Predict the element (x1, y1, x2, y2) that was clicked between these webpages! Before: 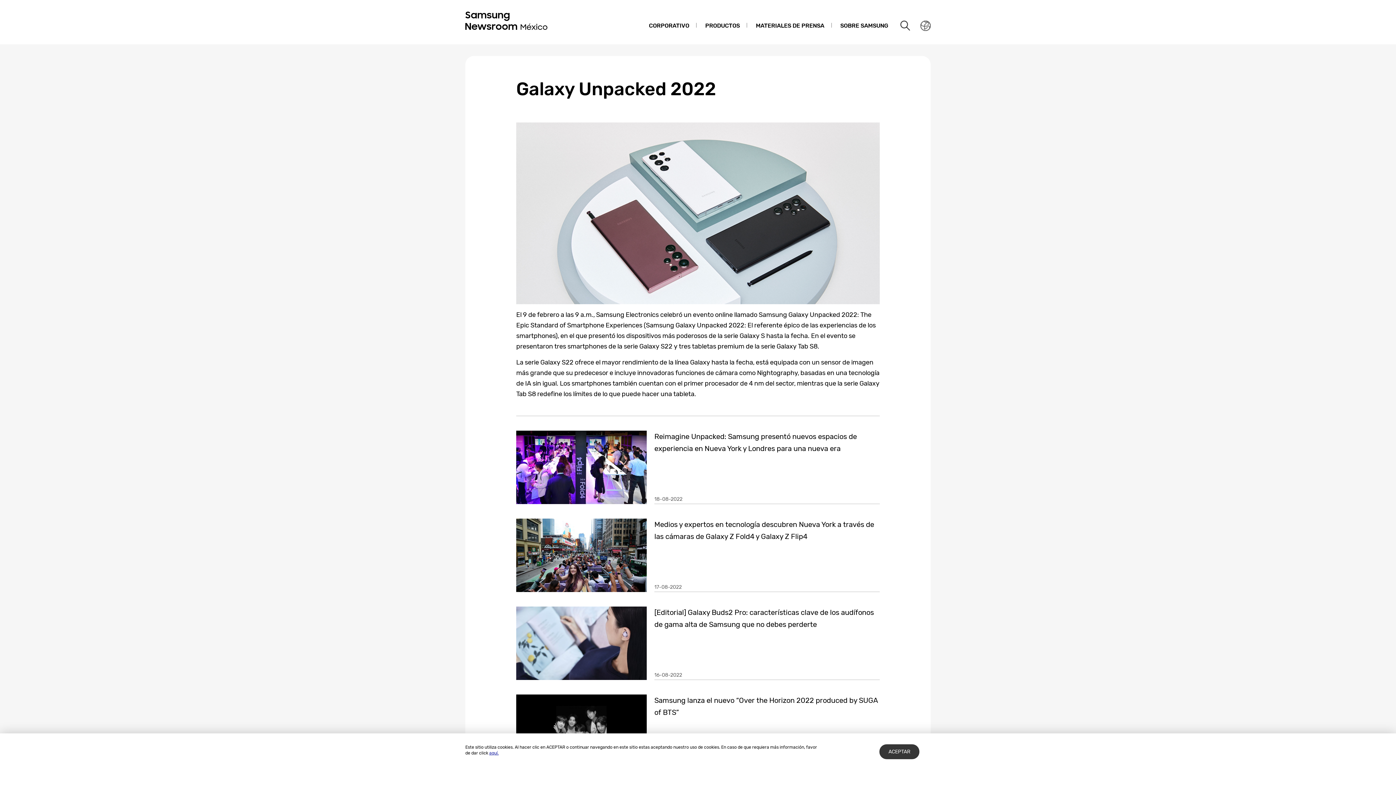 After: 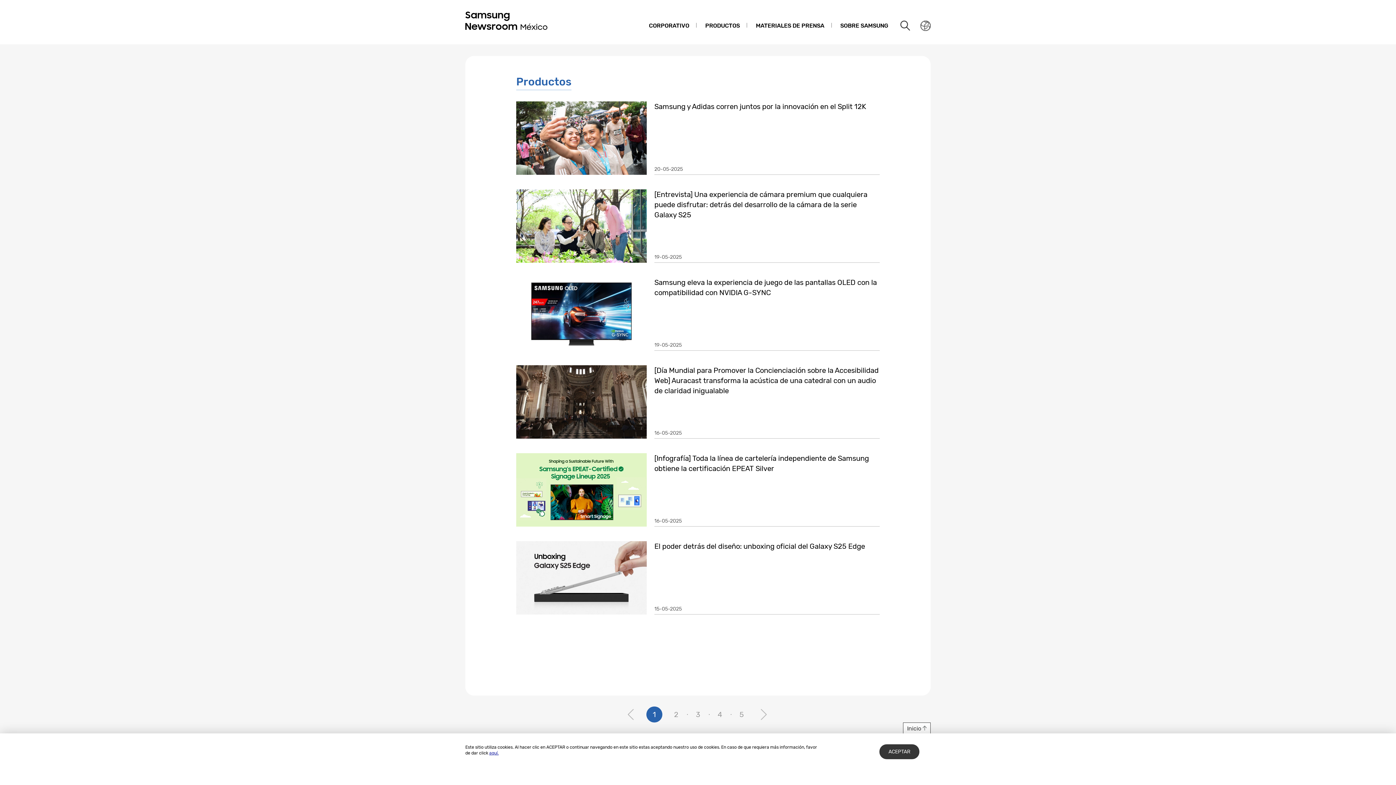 Action: bbox: (698, 14, 747, 37) label: PRODUCTOS